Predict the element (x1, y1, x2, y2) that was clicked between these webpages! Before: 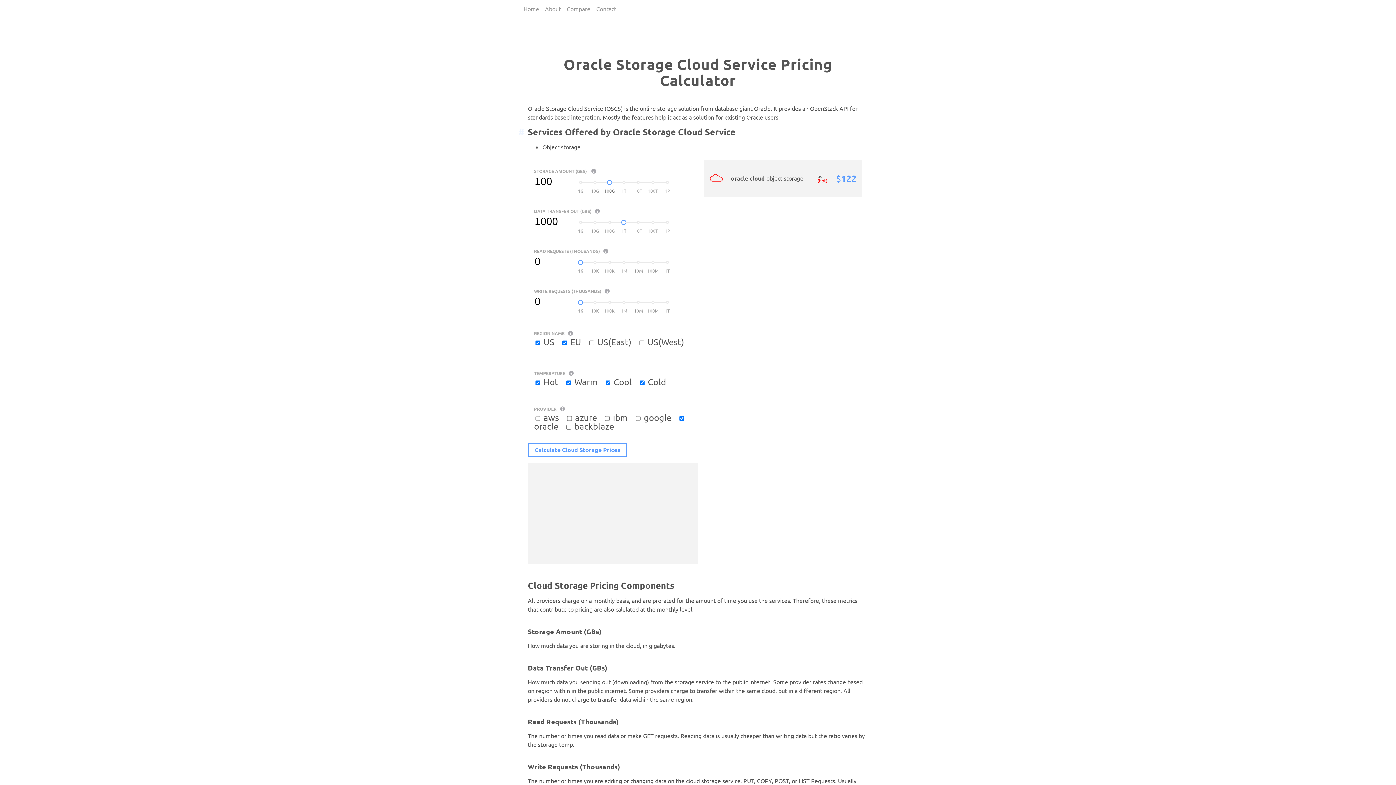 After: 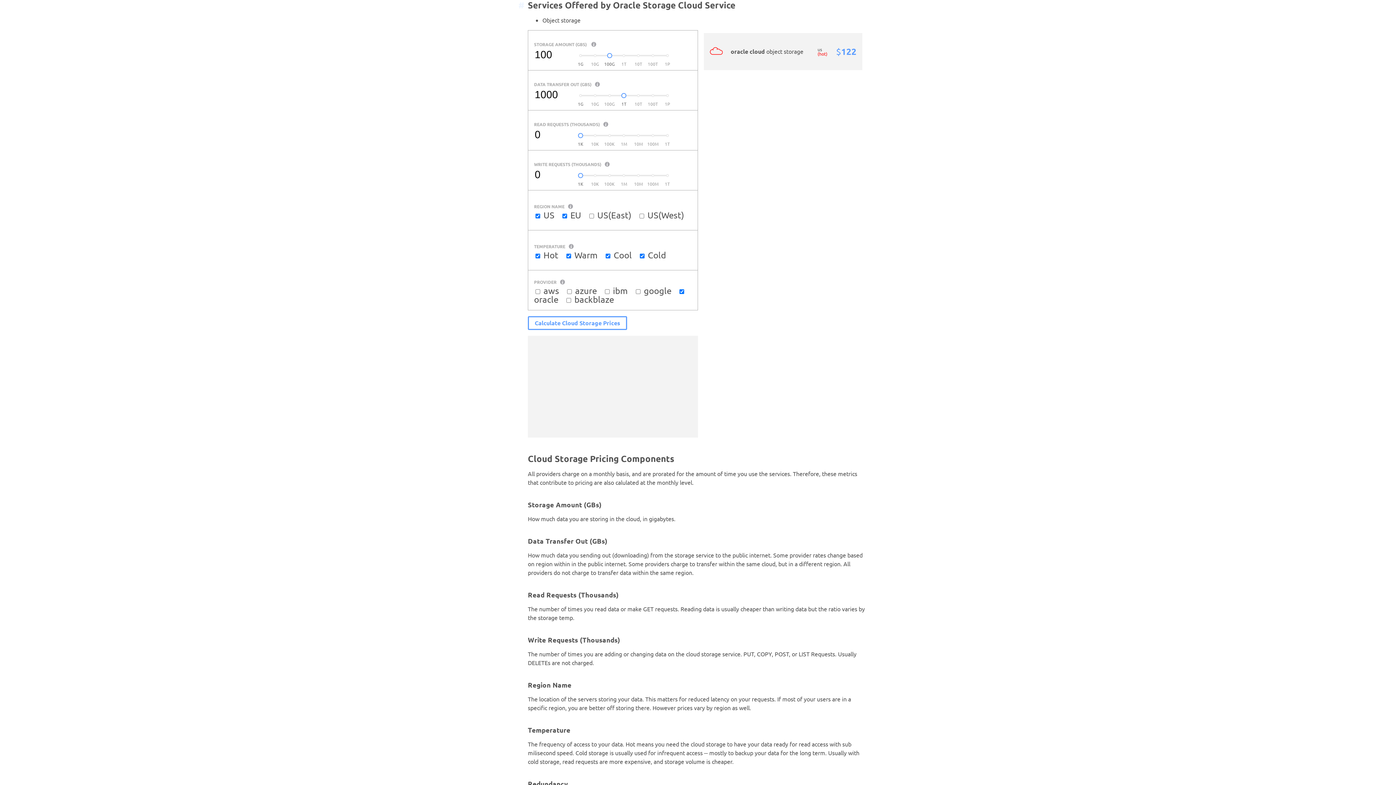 Action: bbox: (517, 127, 525, 136) label: #